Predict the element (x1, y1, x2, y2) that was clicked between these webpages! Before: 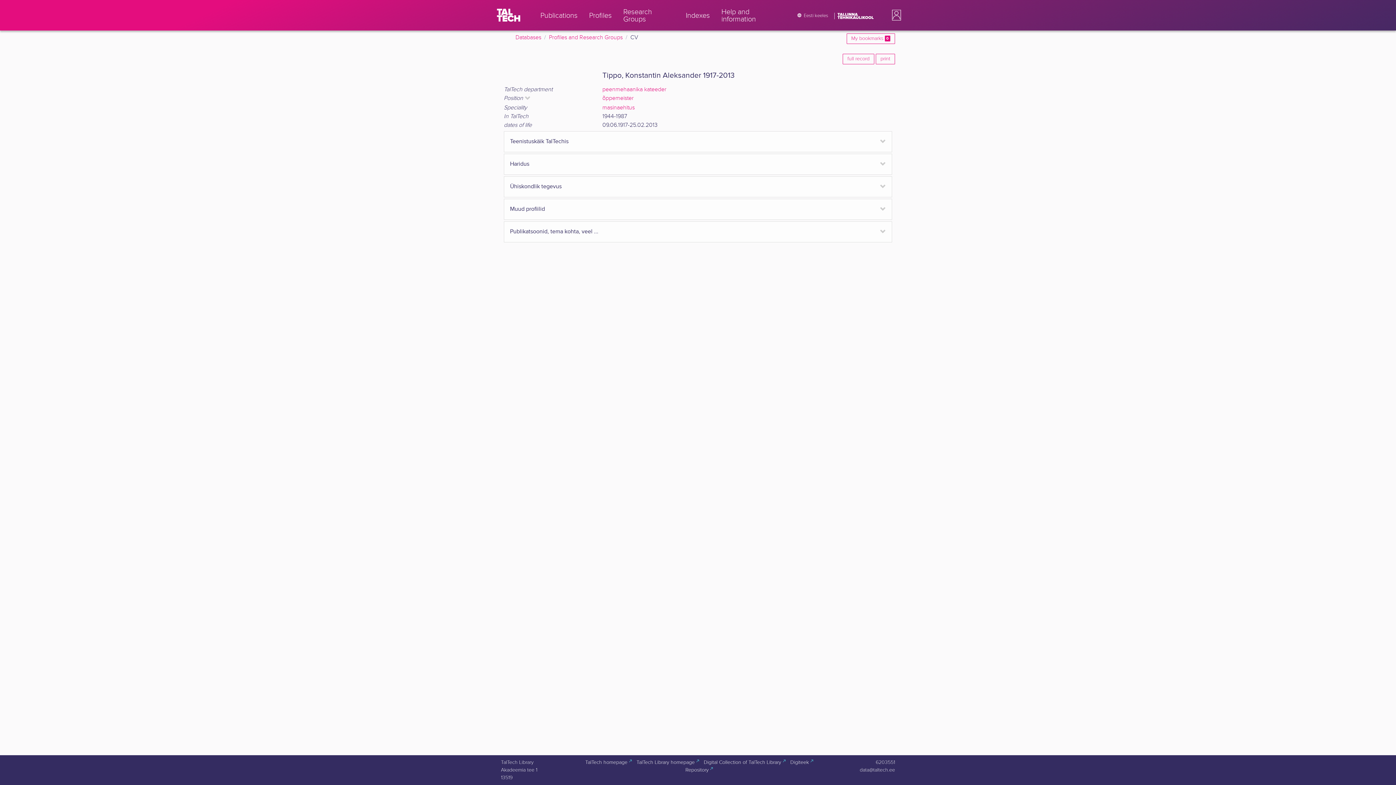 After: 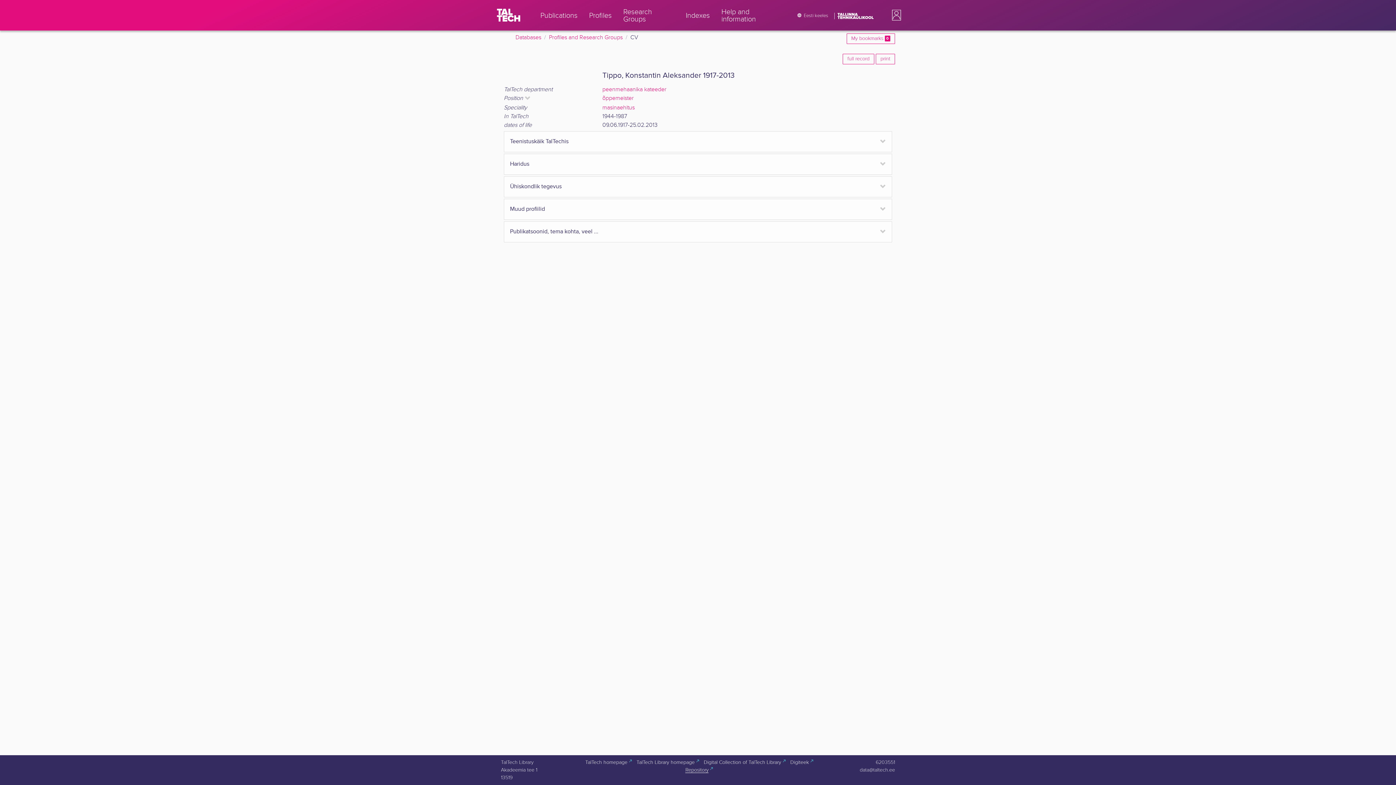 Action: bbox: (682, 764, 711, 776) label: Repository